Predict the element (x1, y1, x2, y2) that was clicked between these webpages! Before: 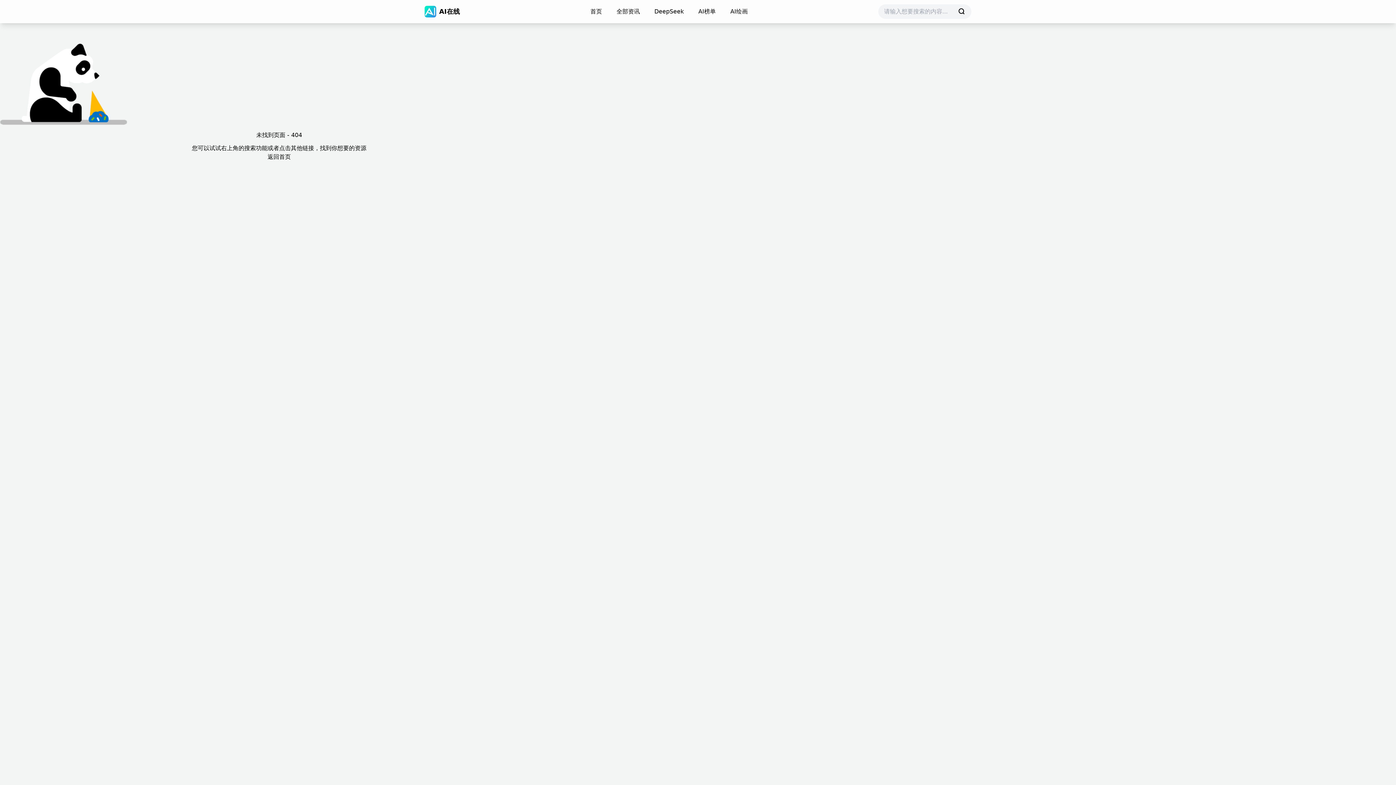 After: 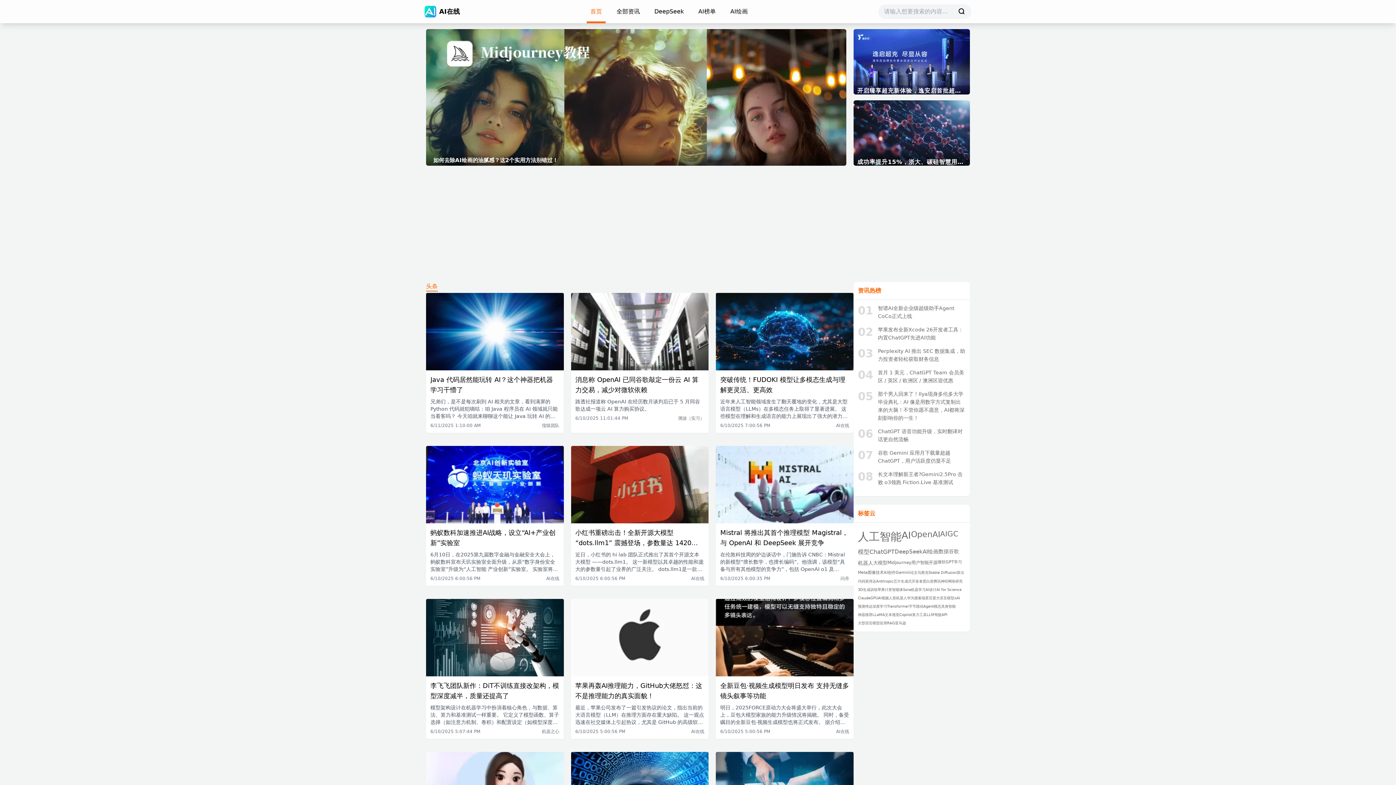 Action: label: 返回首页 bbox: (267, 153, 290, 160)